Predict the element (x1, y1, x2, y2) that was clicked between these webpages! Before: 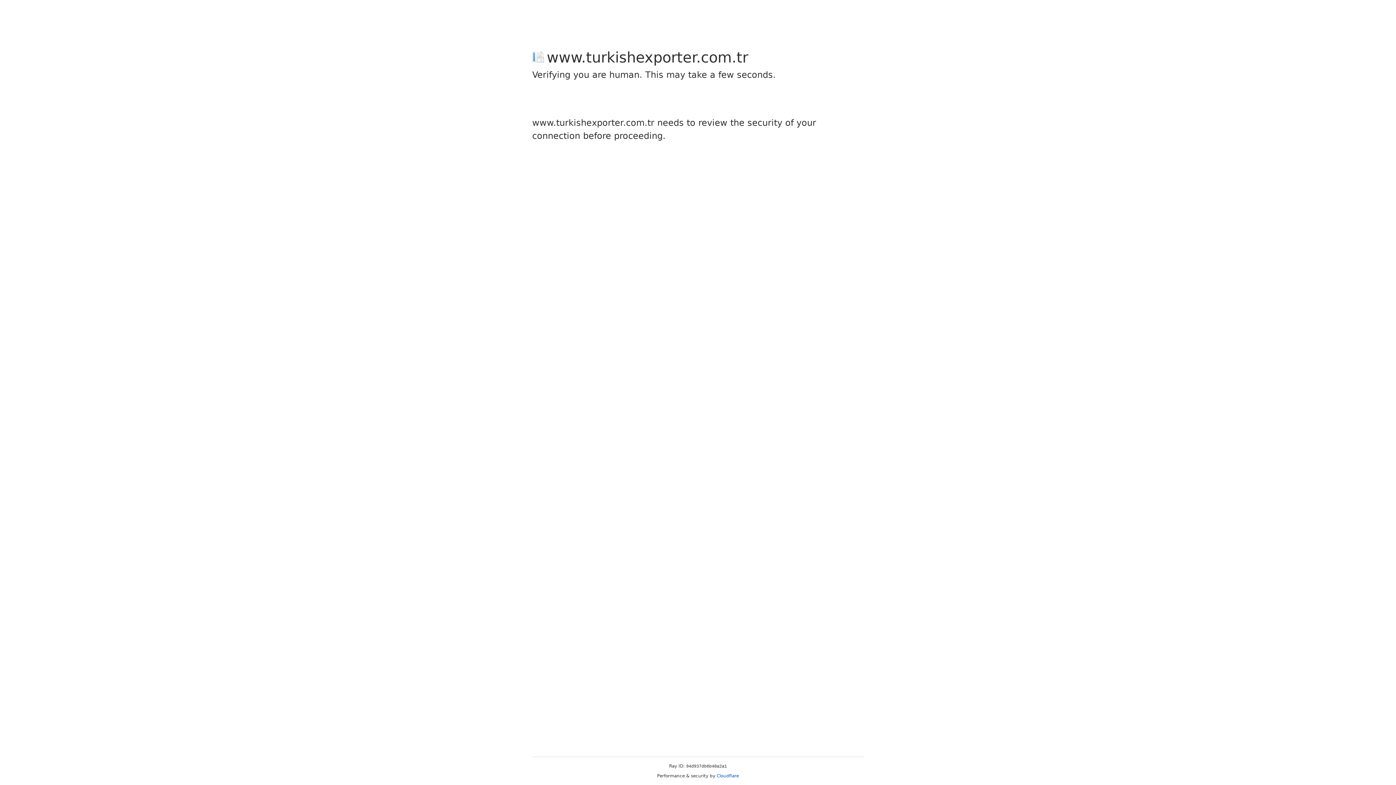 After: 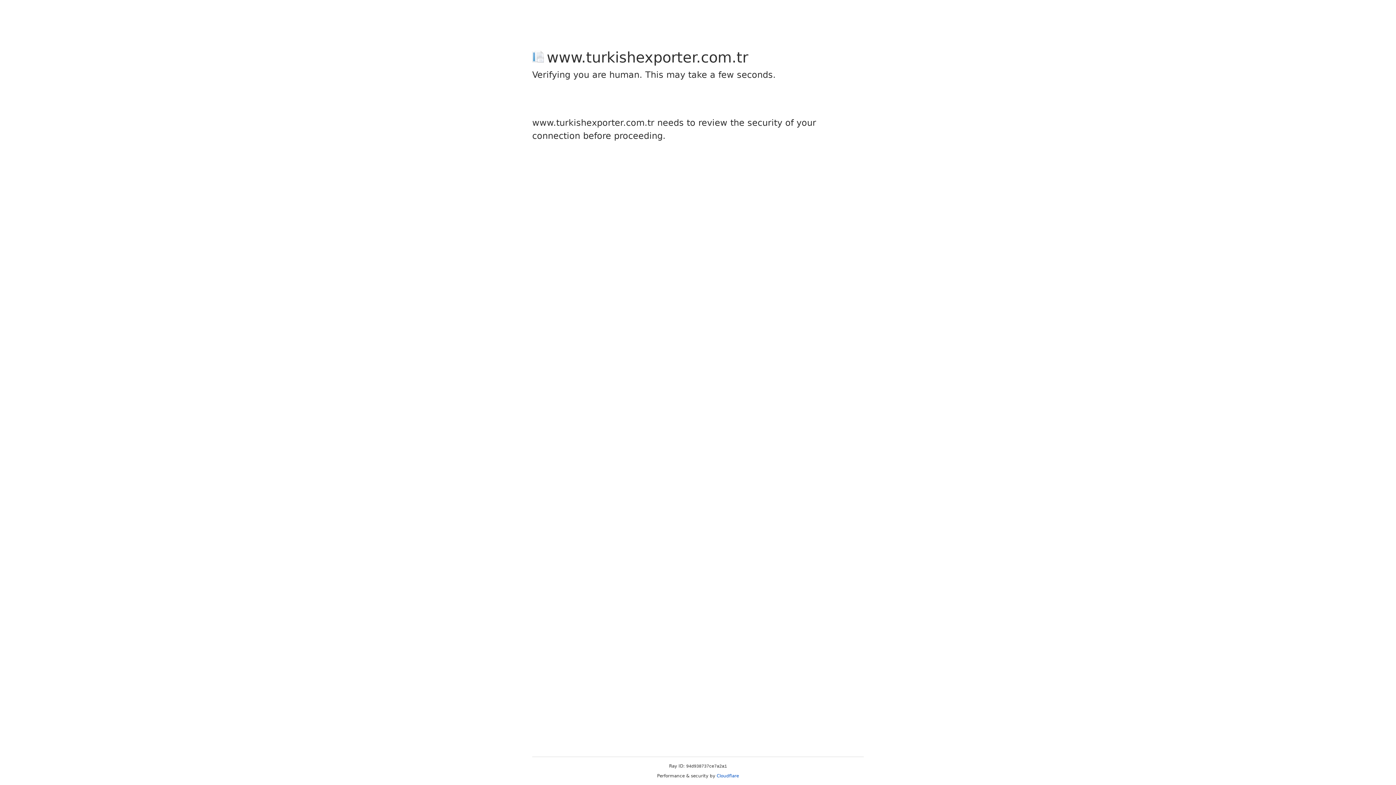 Action: label: Cloudflare bbox: (716, 773, 739, 778)